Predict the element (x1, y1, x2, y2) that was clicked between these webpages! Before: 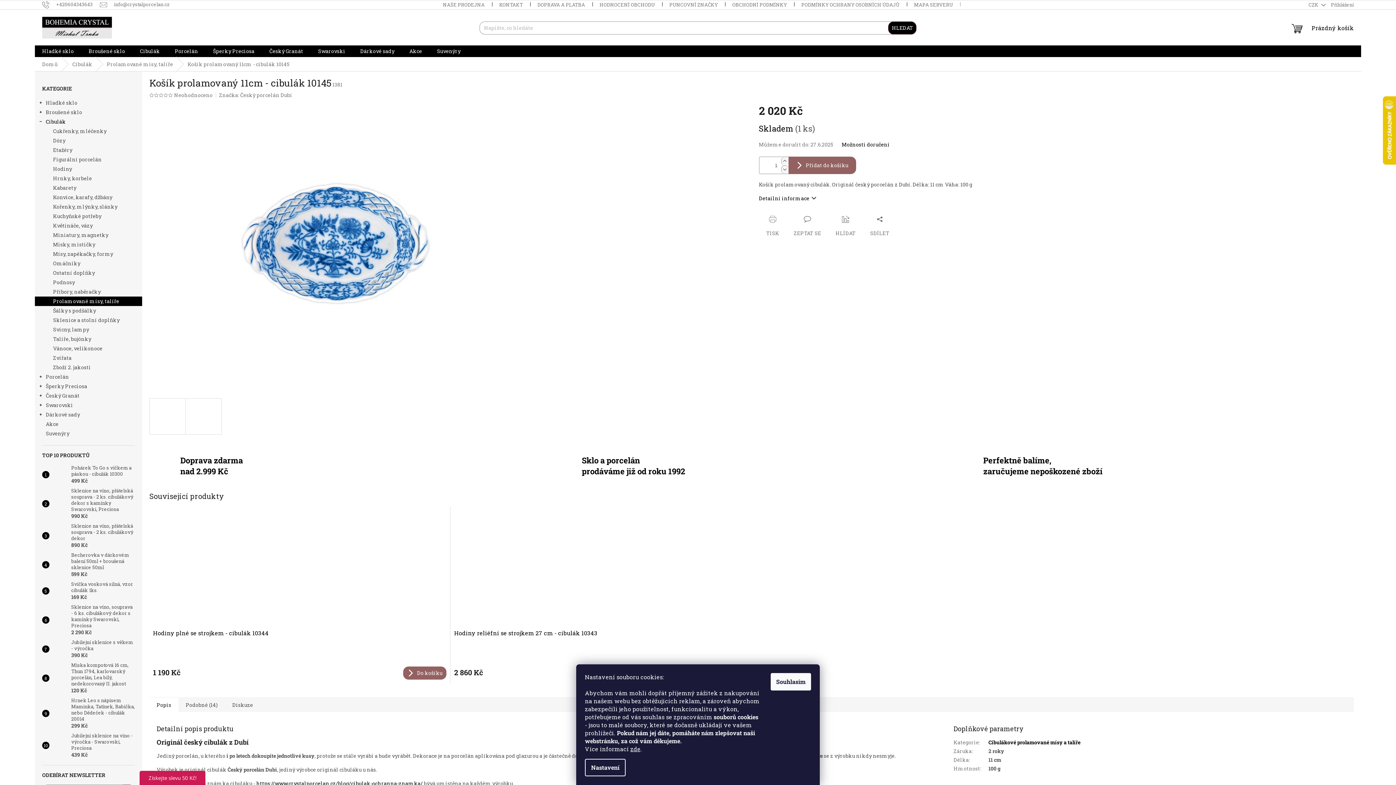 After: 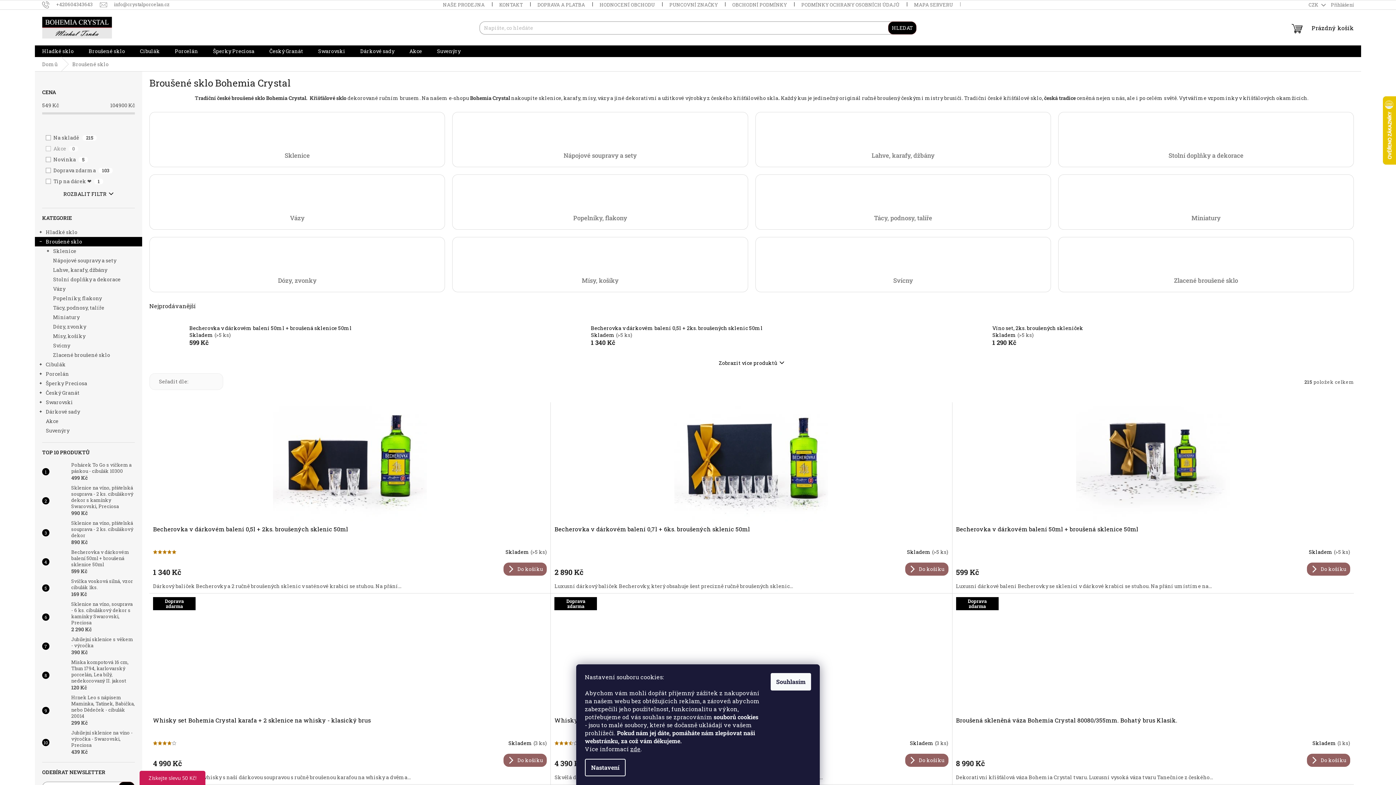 Action: label: Broušené sklo
  bbox: (34, 107, 142, 117)